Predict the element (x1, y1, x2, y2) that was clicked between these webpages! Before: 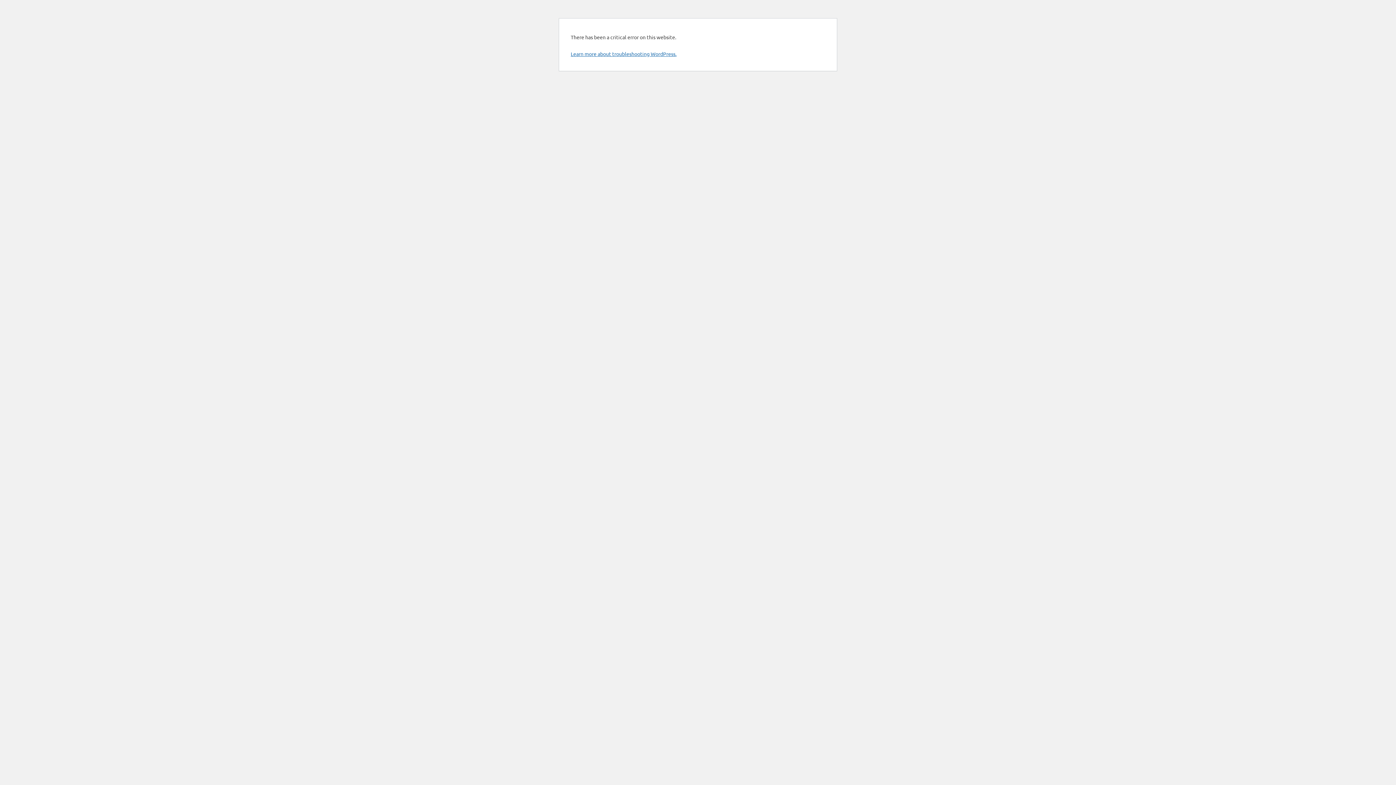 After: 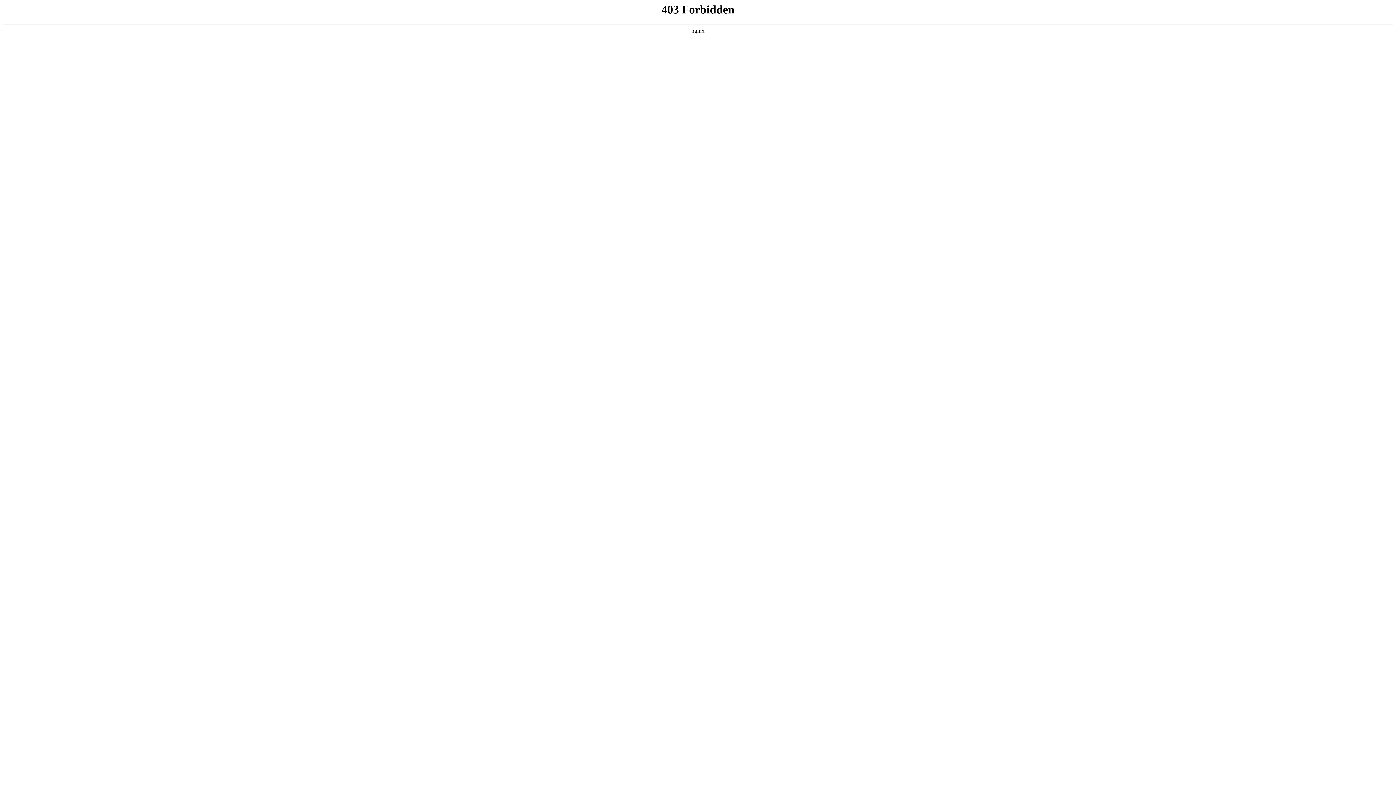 Action: label: Learn more about troubleshooting WordPress. bbox: (570, 50, 676, 57)